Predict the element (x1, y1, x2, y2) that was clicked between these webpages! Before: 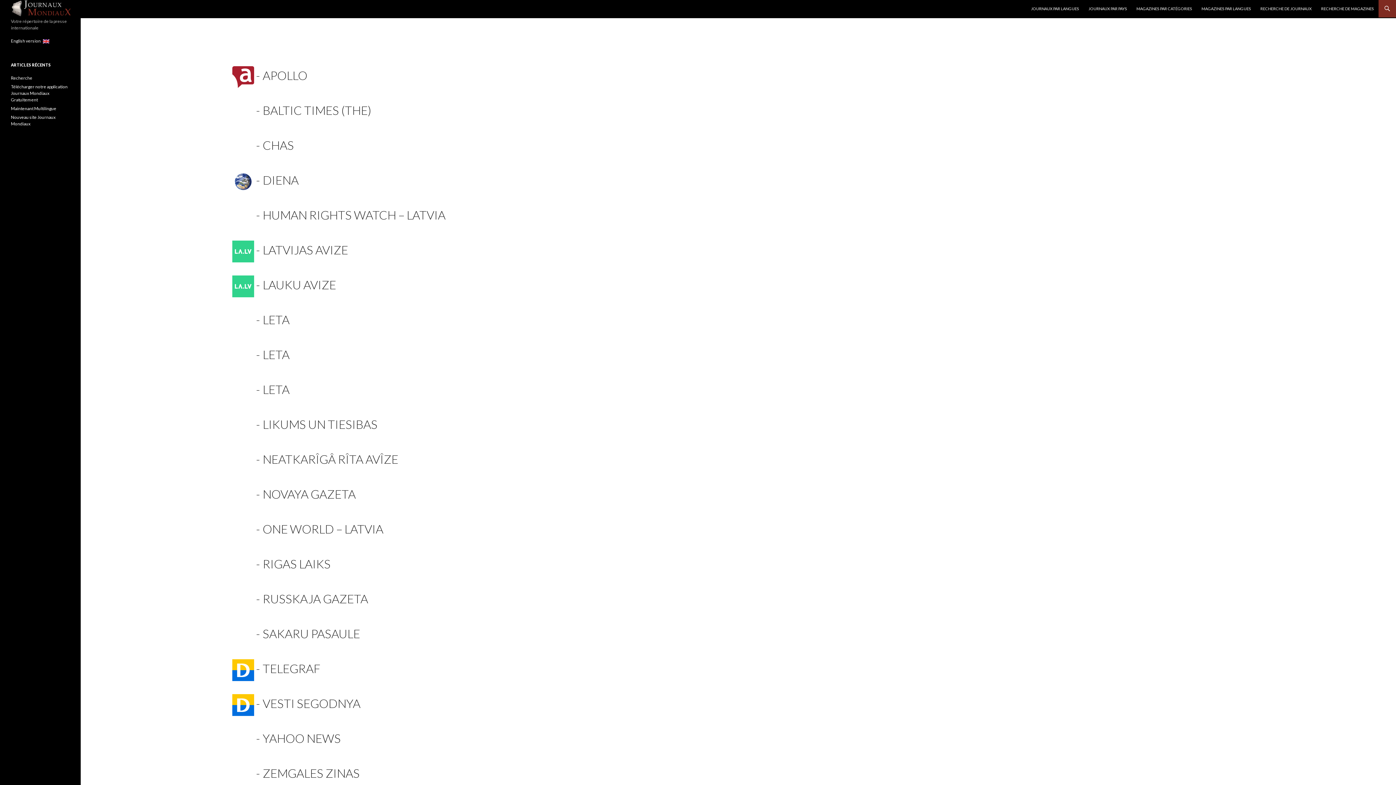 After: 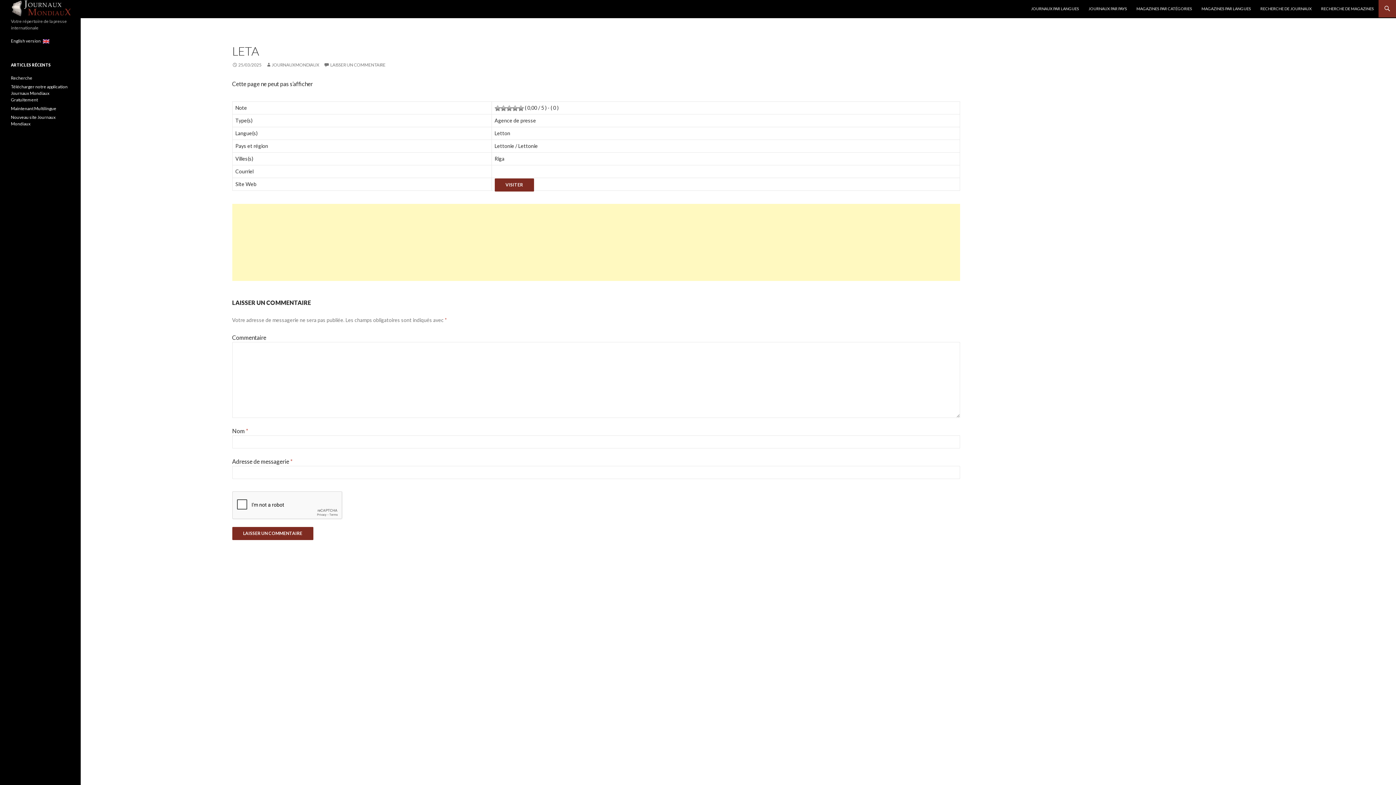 Action: label: LETA bbox: (262, 347, 289, 361)